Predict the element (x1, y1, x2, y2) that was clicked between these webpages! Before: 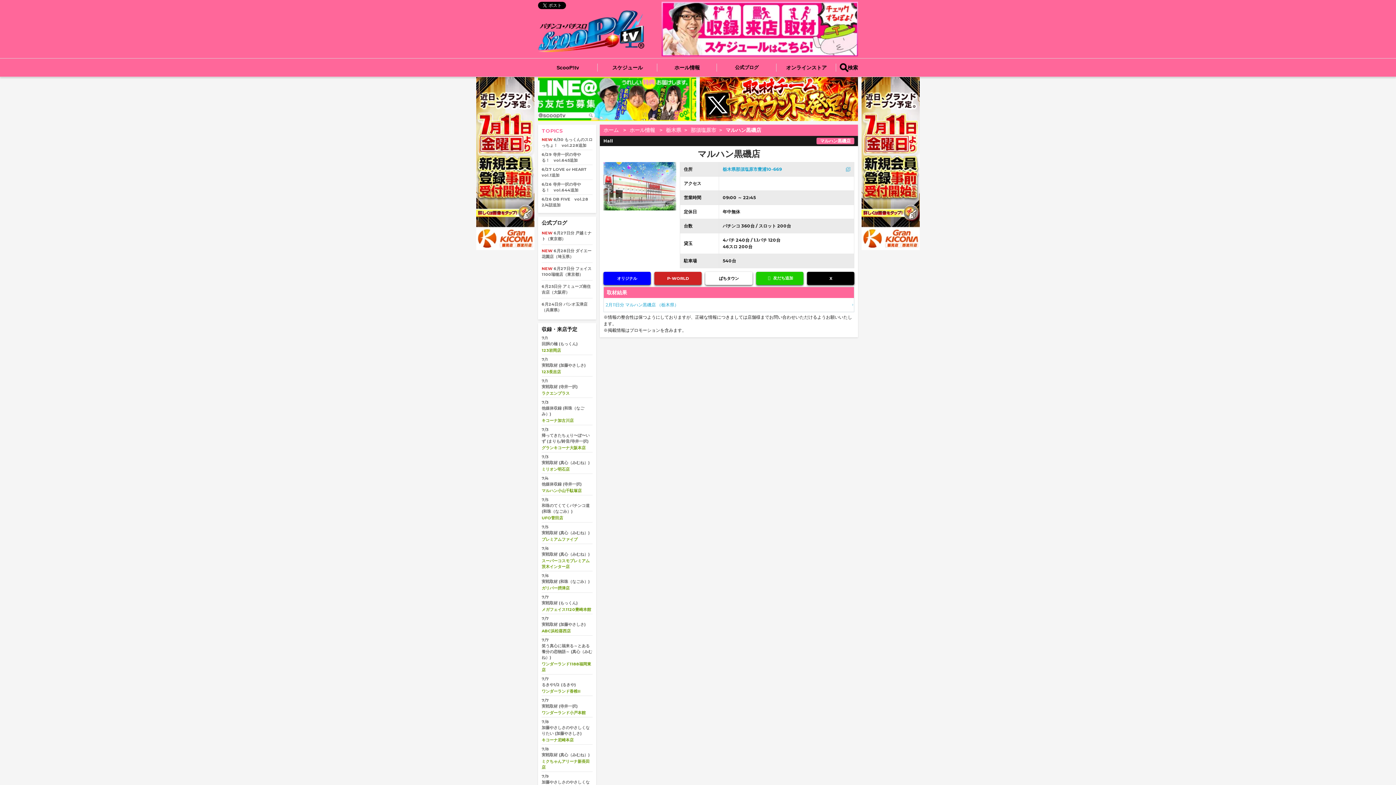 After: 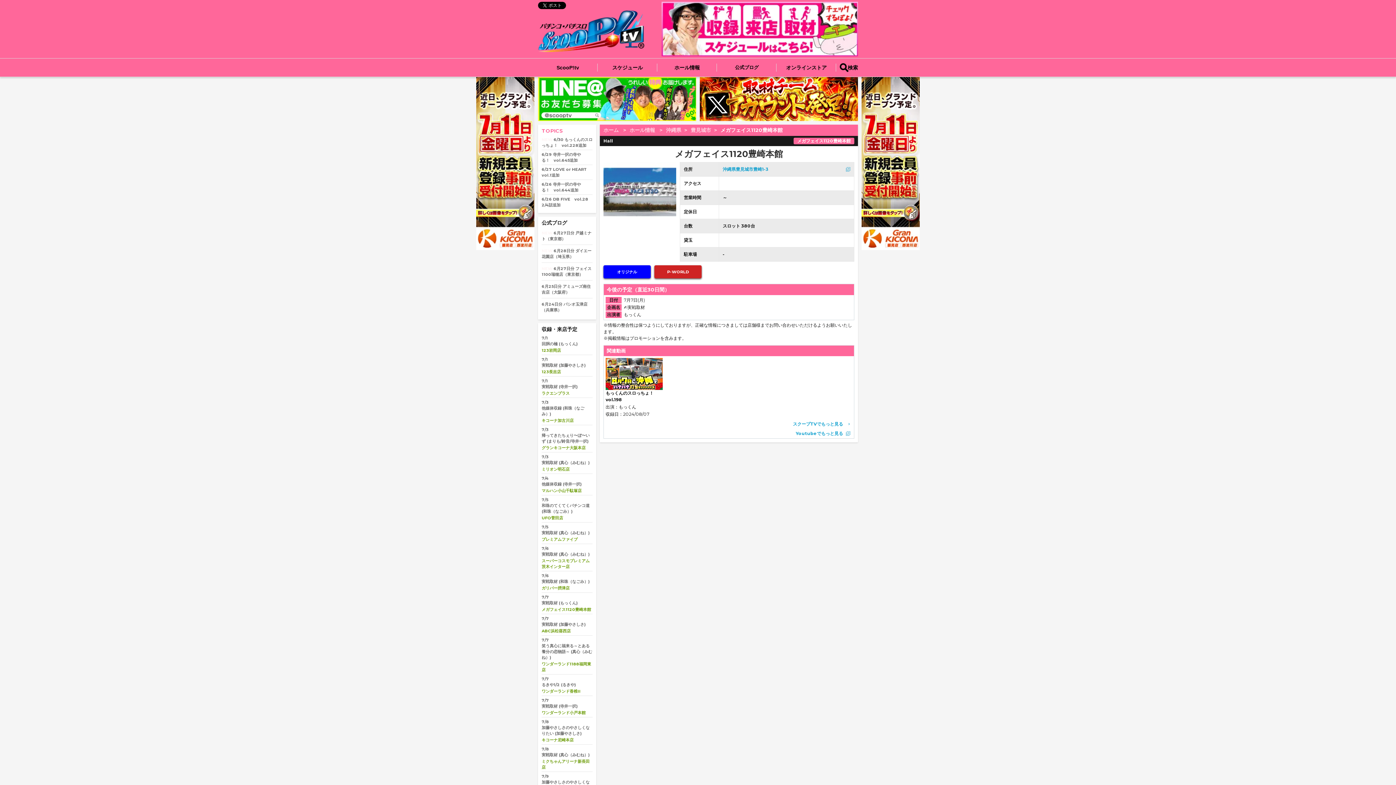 Action: bbox: (541, 593, 592, 614) label: 7/7

実戦取材 (もっくん)

メガフェイス1120豊崎本館